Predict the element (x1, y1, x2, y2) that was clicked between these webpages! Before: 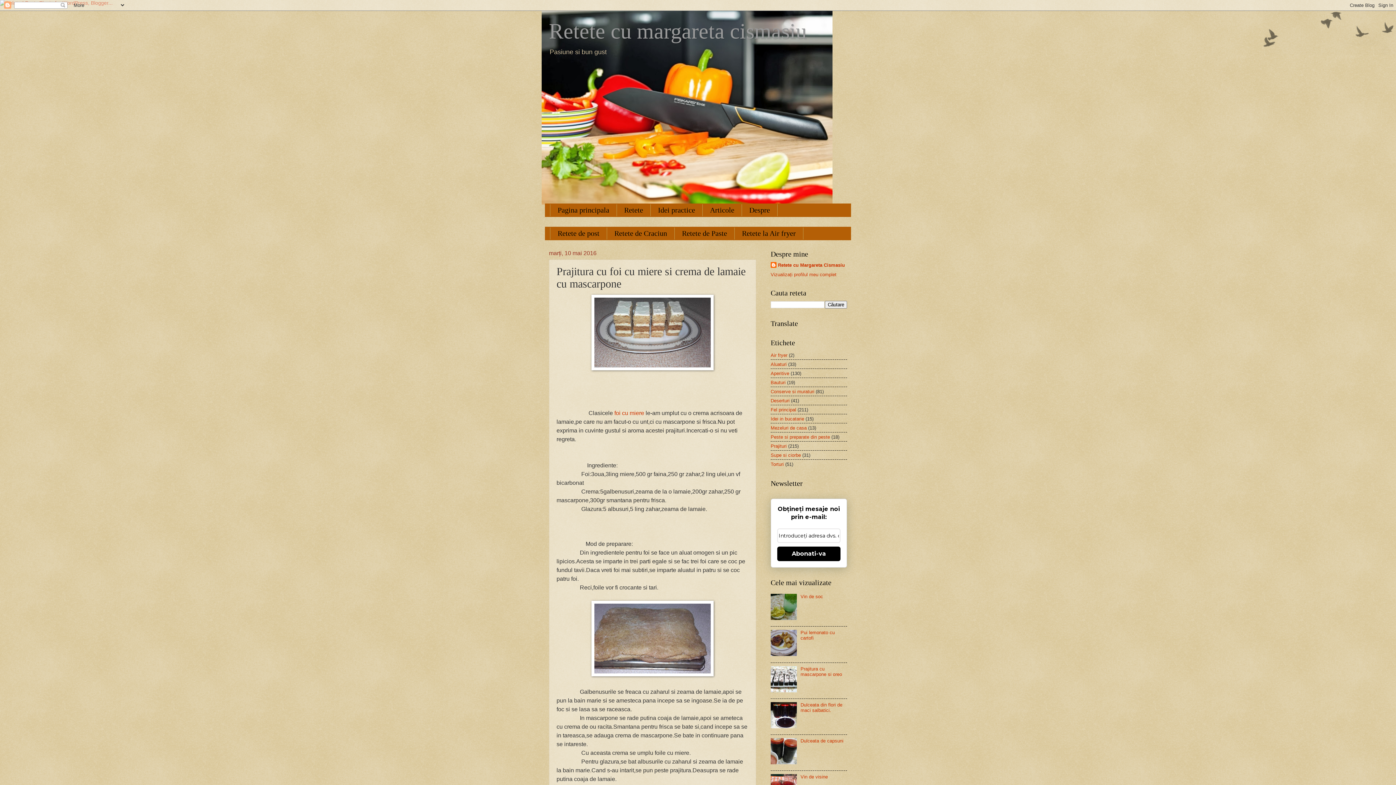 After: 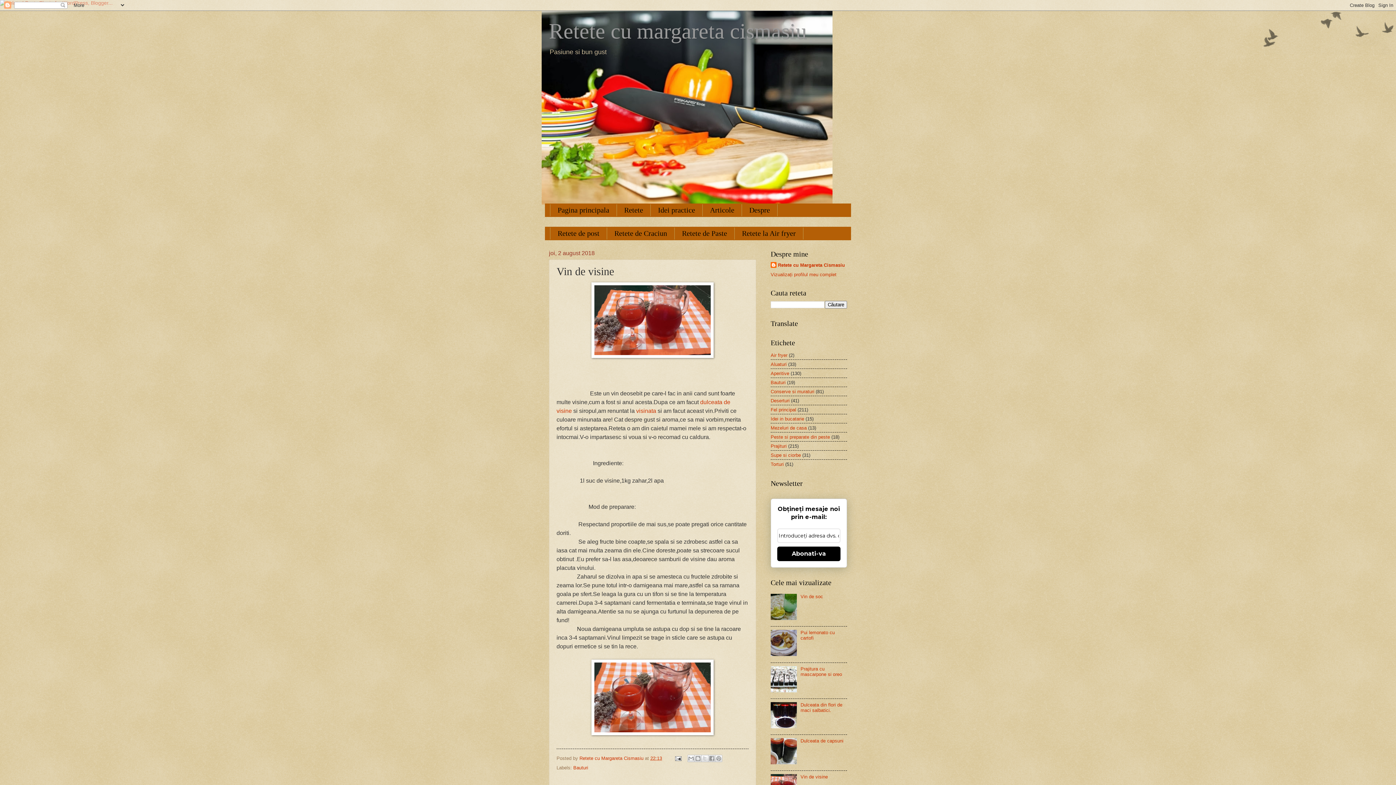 Action: label: Vin de visine bbox: (800, 774, 828, 779)